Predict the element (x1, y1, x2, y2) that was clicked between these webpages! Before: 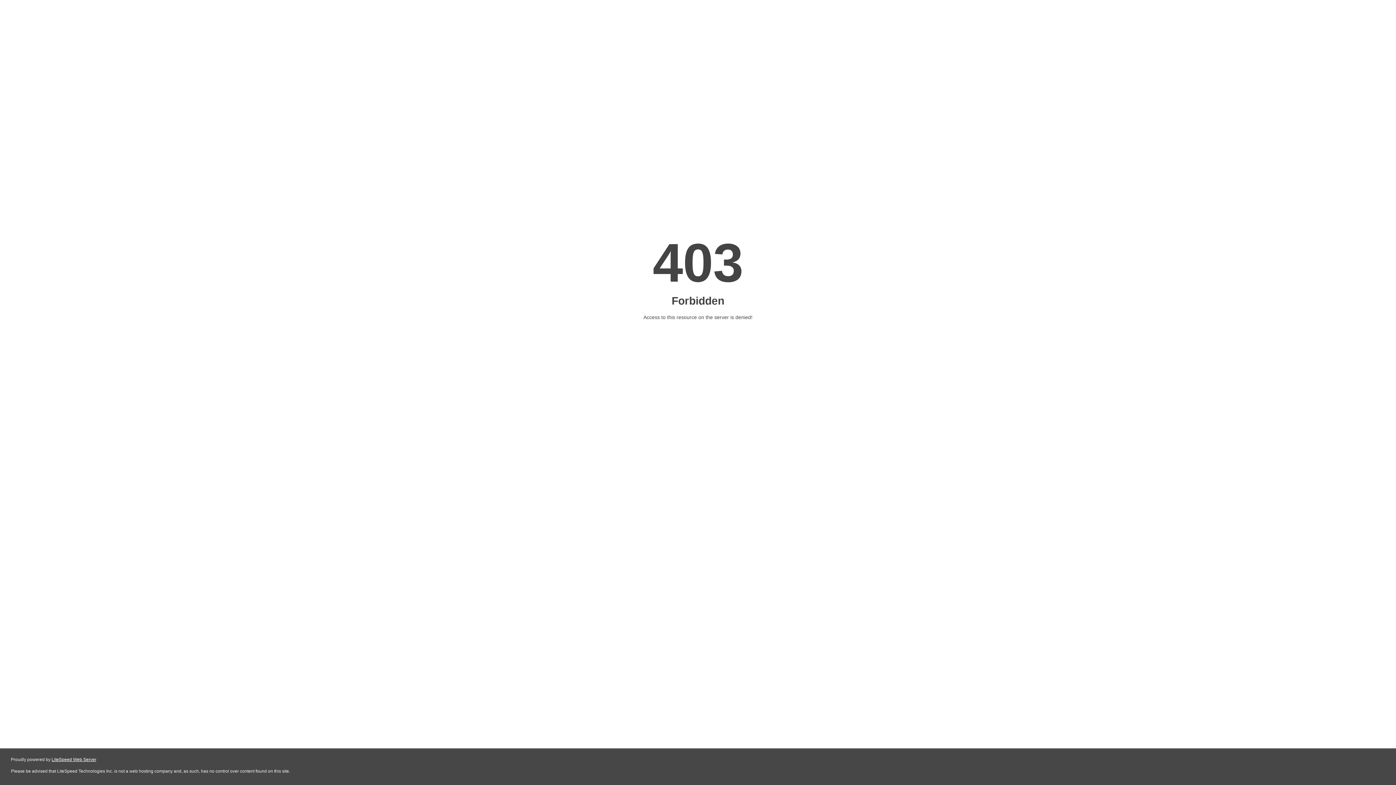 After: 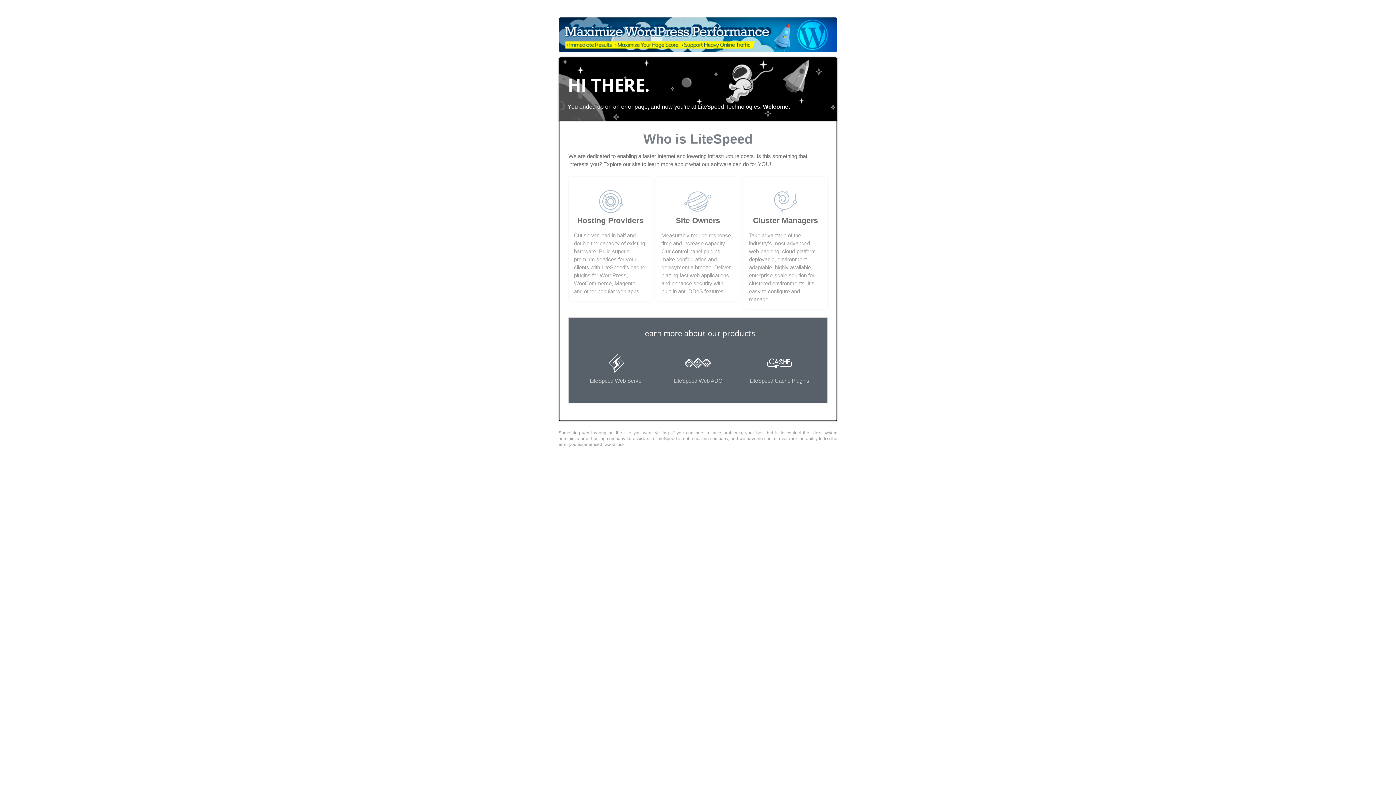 Action: label: LiteSpeed Web Server bbox: (51, 757, 96, 762)